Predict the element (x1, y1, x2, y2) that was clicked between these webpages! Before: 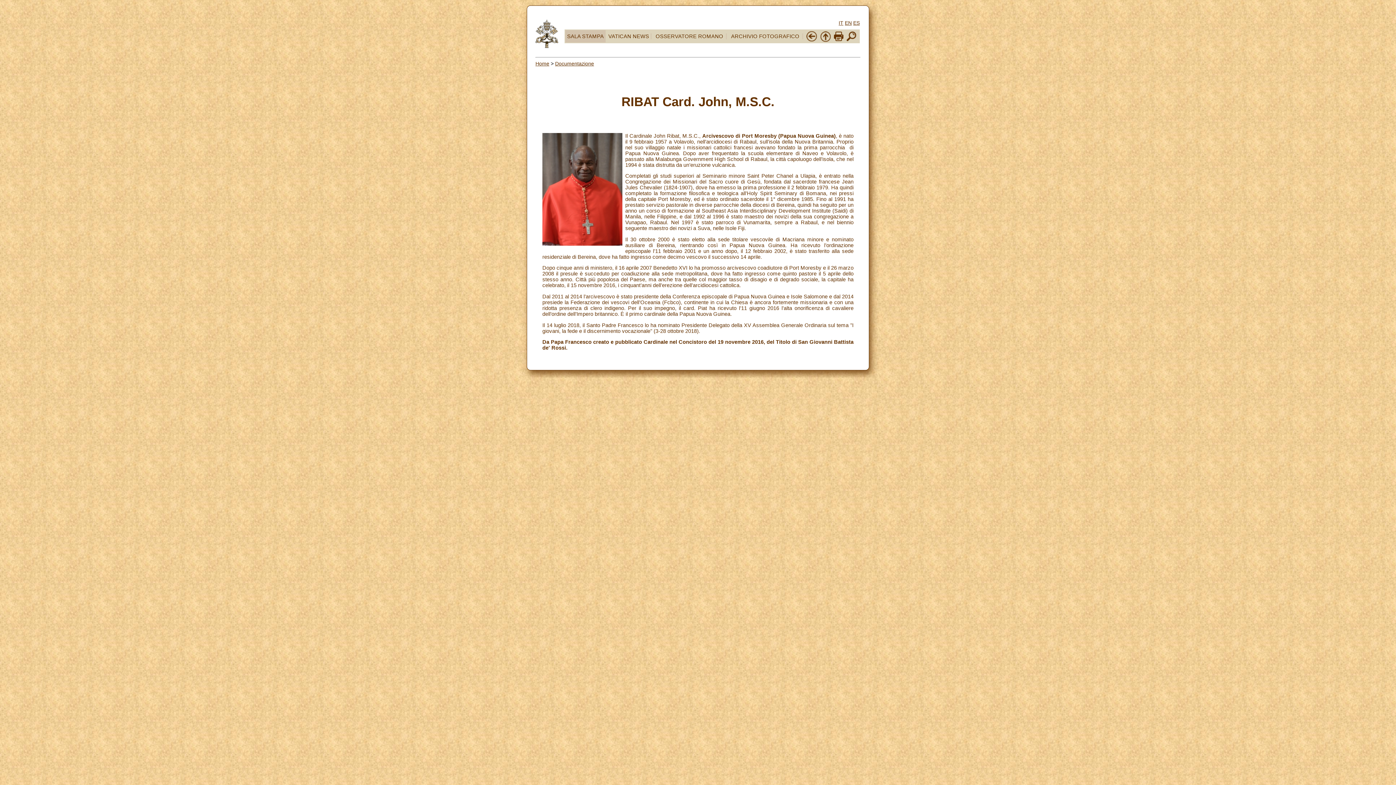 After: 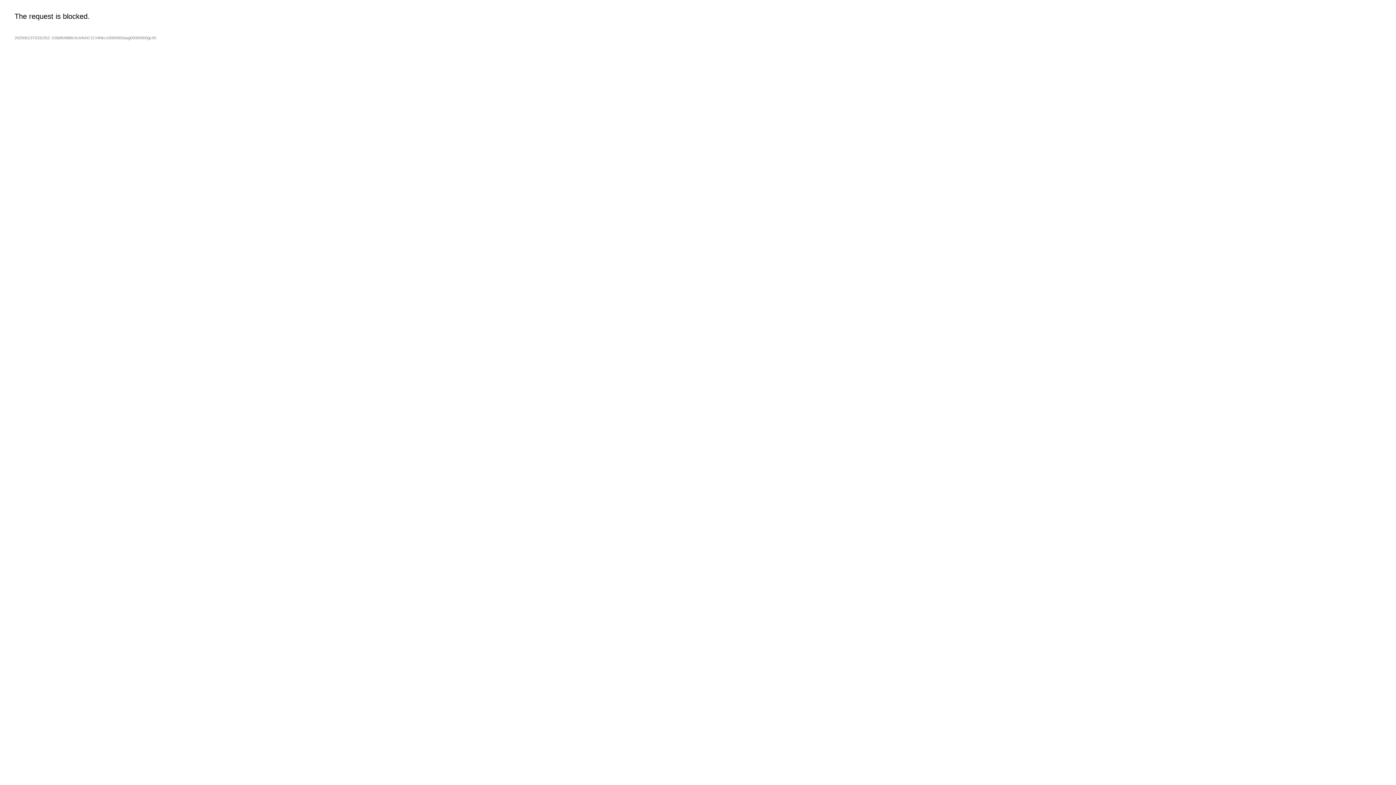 Action: bbox: (731, 33, 799, 39) label: ARCHIVIO FOTOGRAFICO